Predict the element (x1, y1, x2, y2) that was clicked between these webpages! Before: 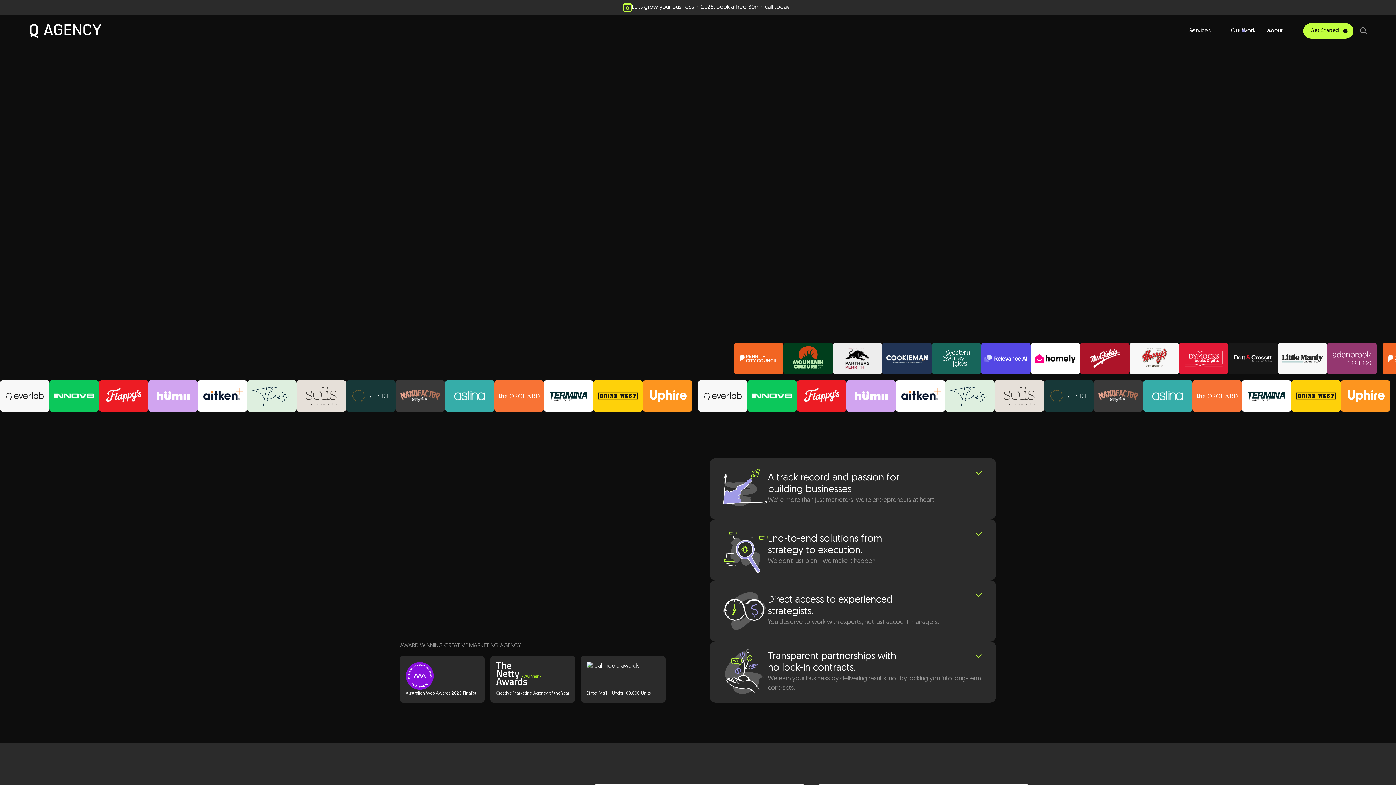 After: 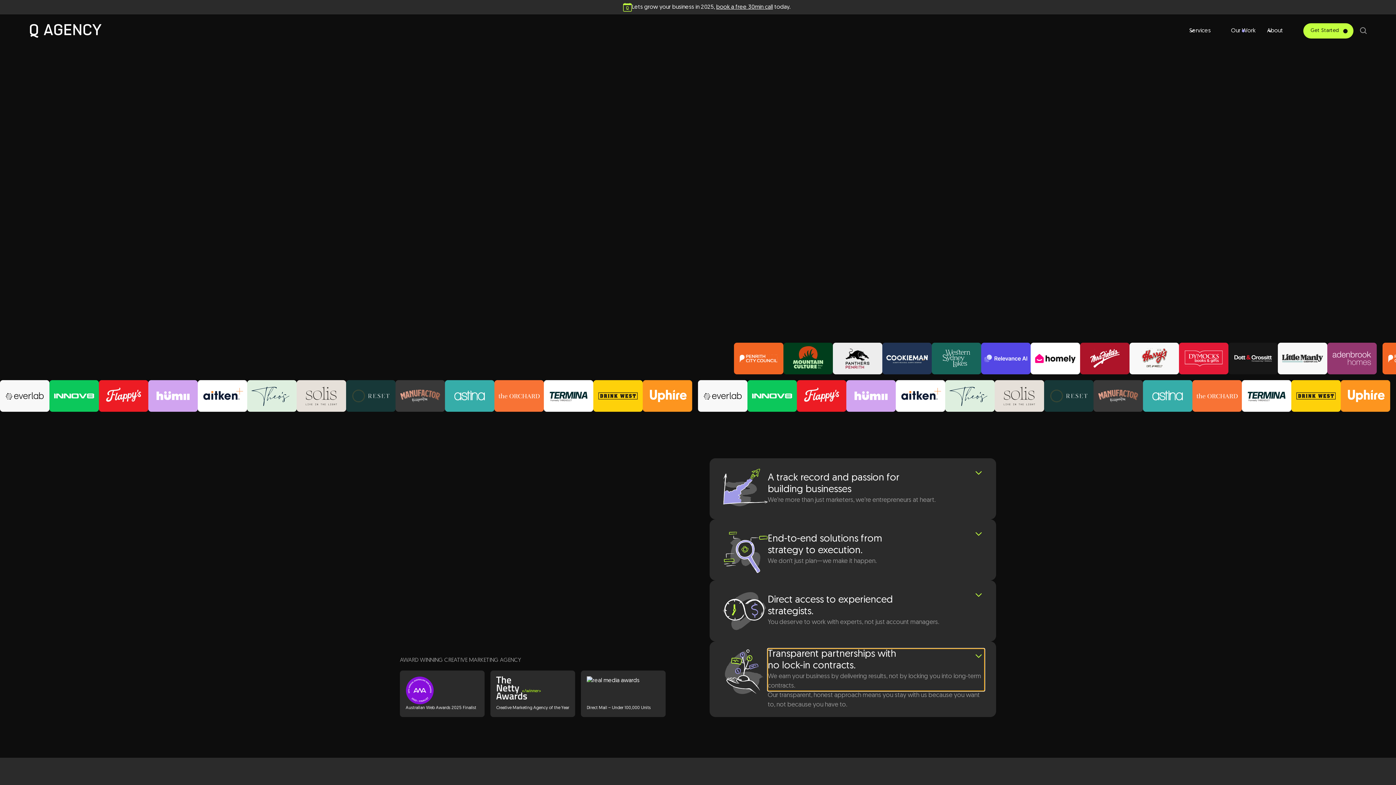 Action: bbox: (768, 651, 984, 693) label: Transparent partnerships with no lock-in contracts.
We earn your business by delivering results, not by locking you into long-term contracts.